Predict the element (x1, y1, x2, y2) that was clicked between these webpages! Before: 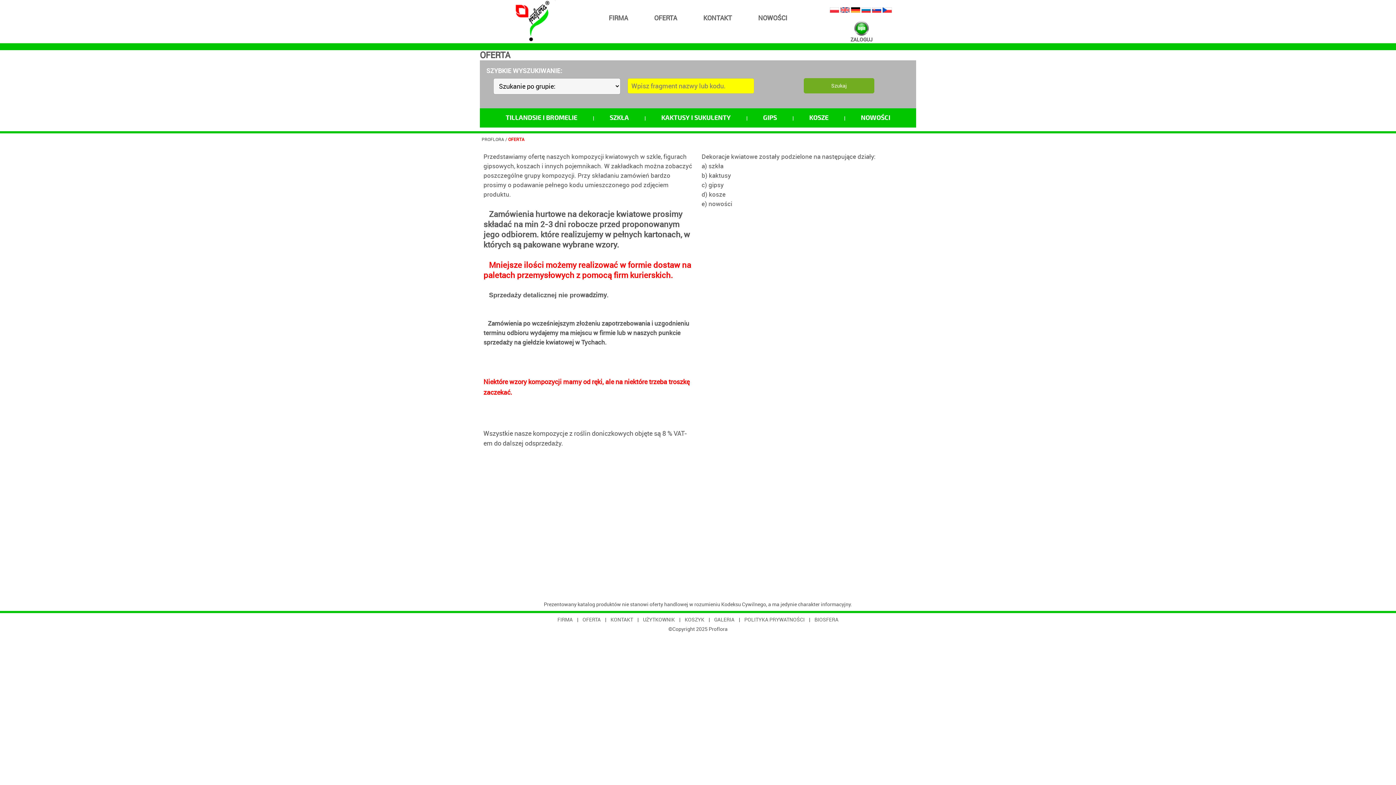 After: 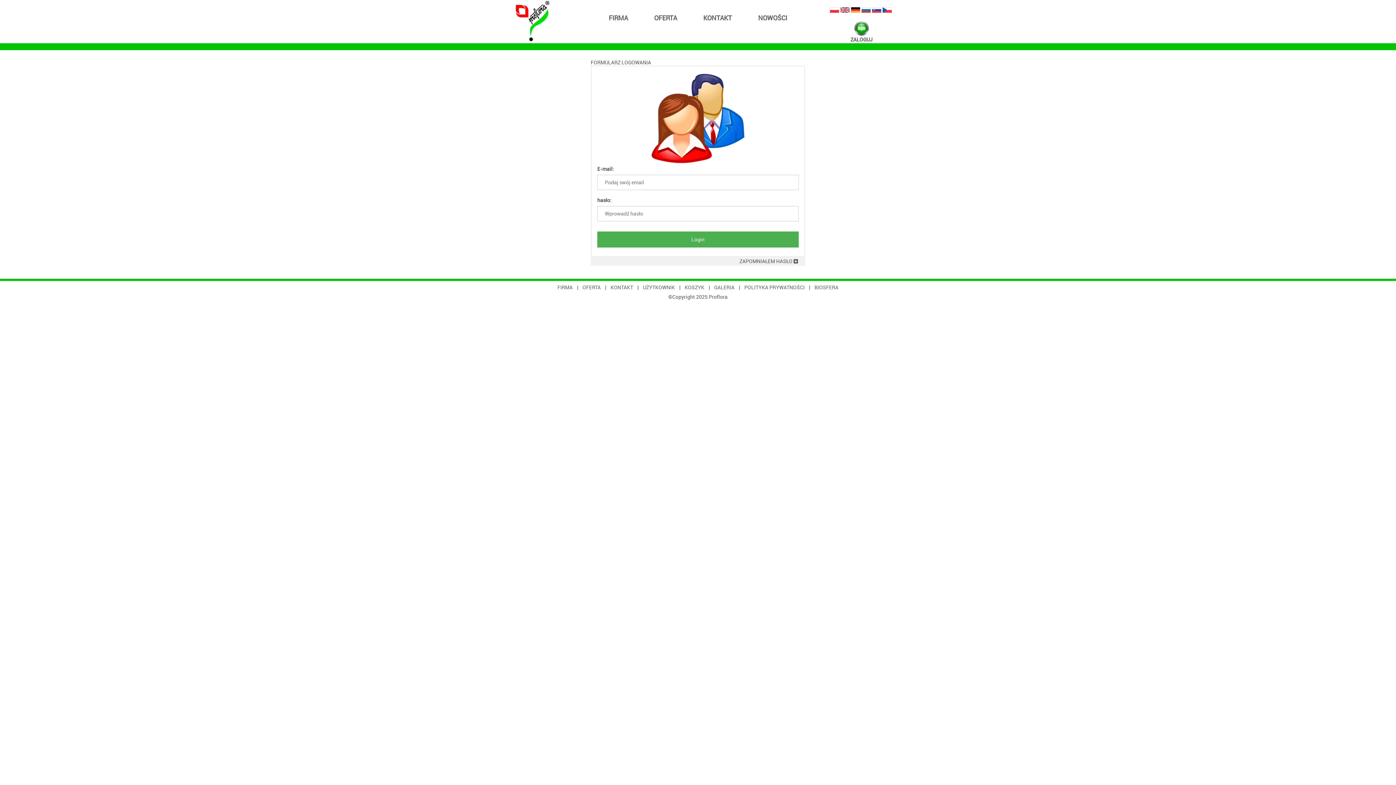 Action: label: UŻYTKOWNIK bbox: (643, 617, 675, 622)